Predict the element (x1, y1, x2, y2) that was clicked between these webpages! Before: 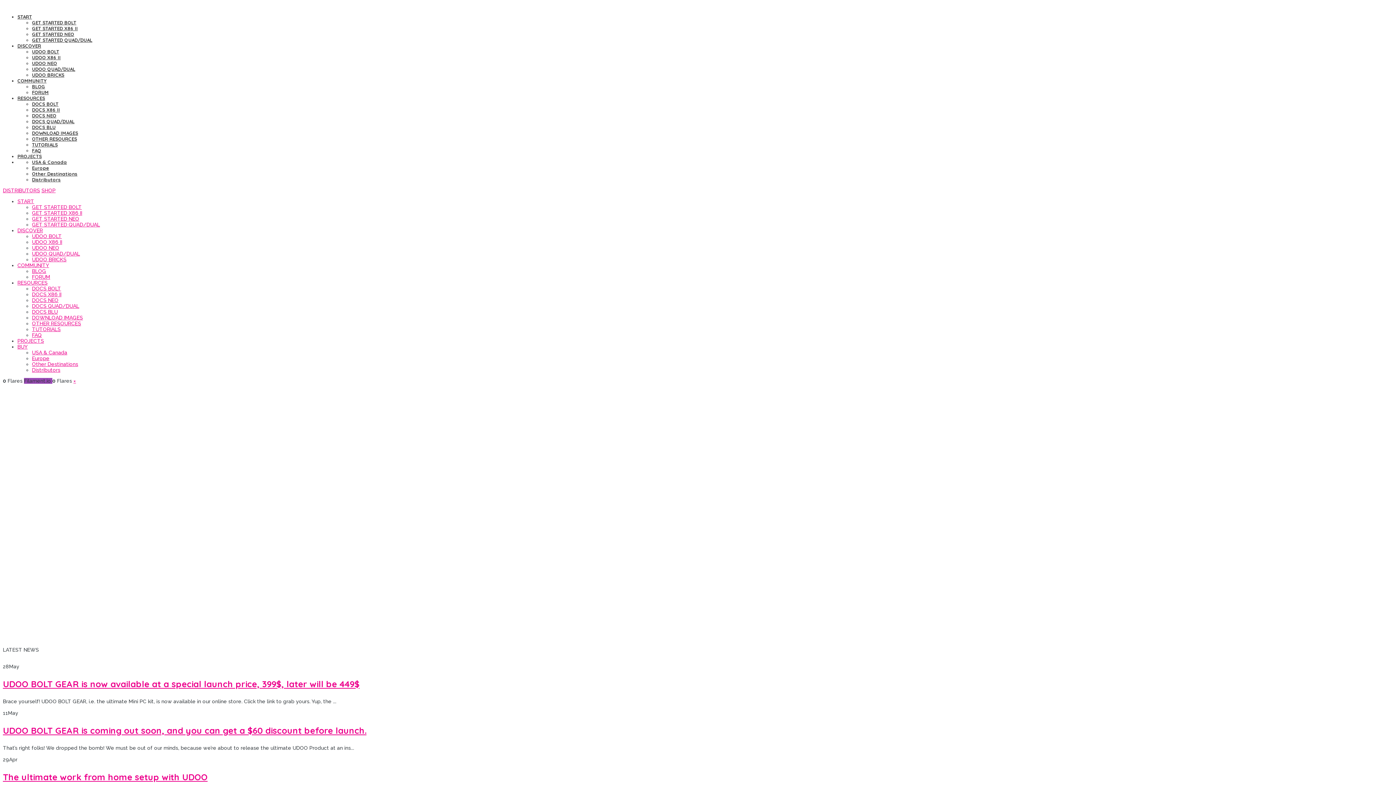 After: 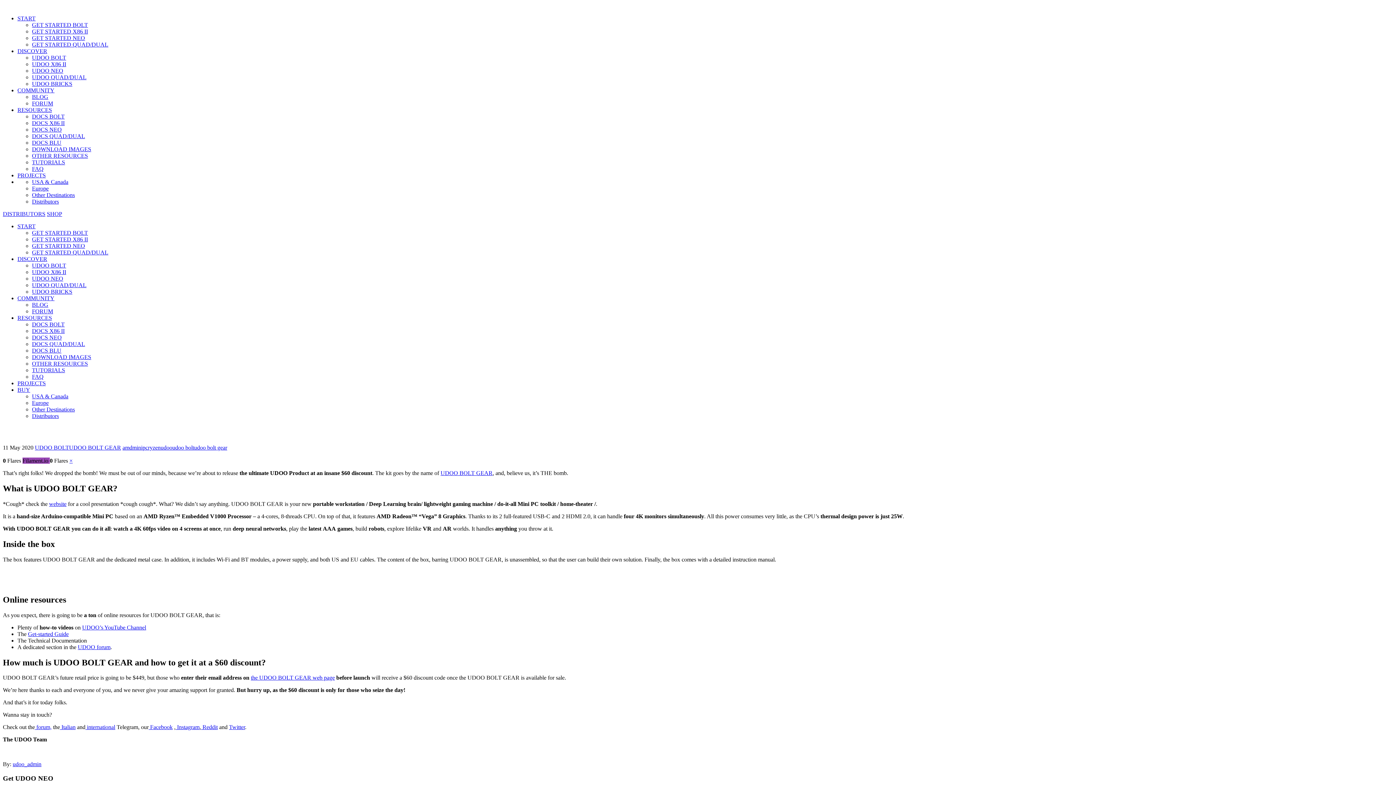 Action: bbox: (2, 725, 366, 736) label: UDOO BOLT GEAR is coming out soon, and you can get a $60 discount before launch.